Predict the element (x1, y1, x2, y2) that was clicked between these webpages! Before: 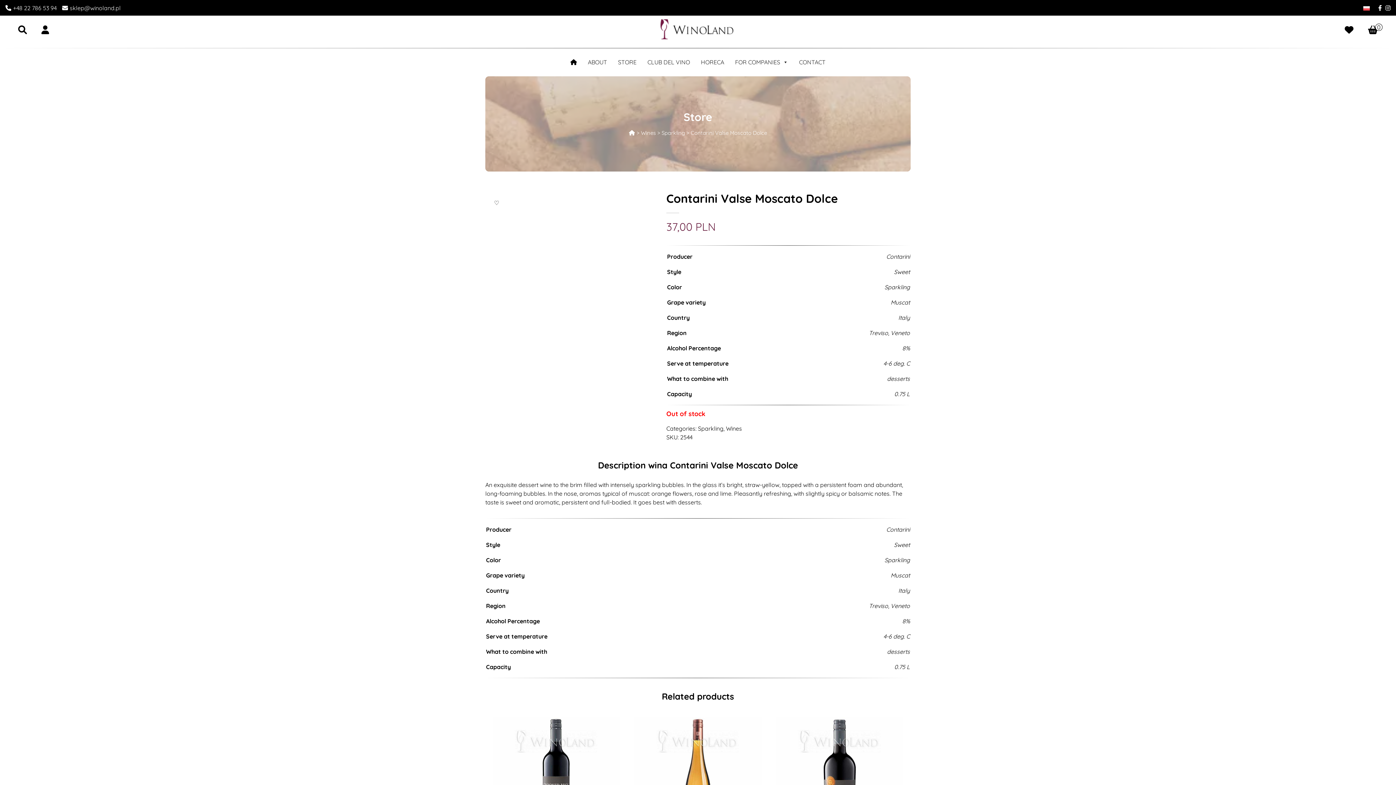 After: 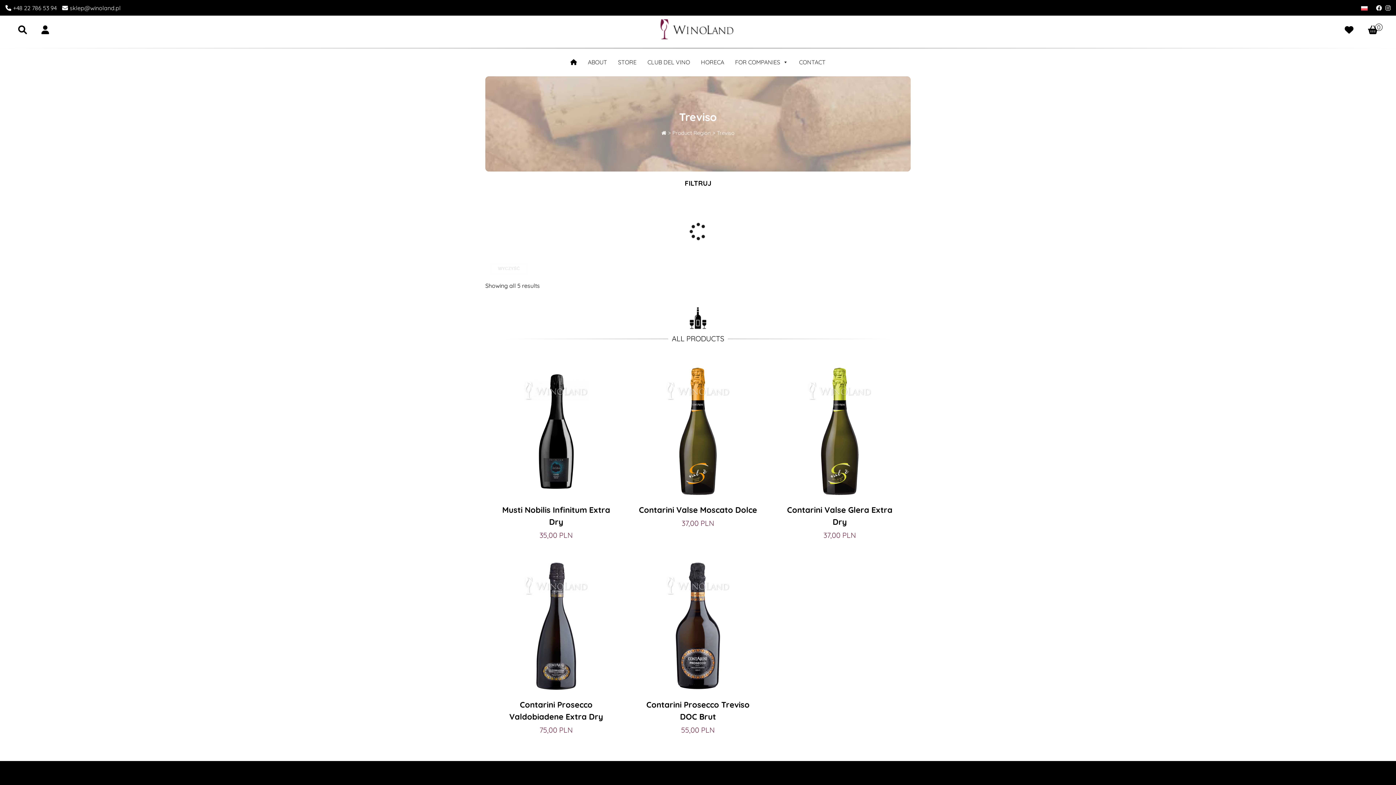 Action: bbox: (869, 602, 888, 609) label: Treviso